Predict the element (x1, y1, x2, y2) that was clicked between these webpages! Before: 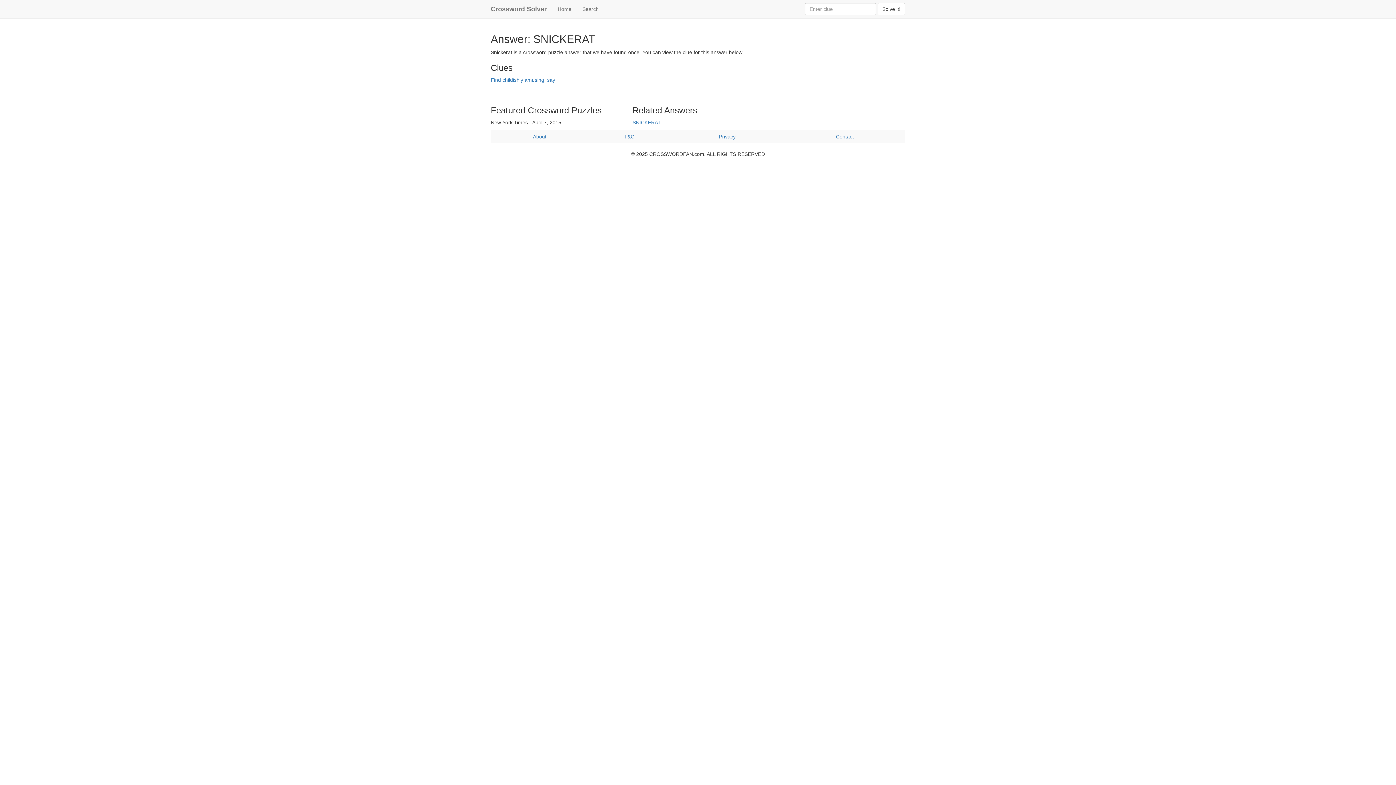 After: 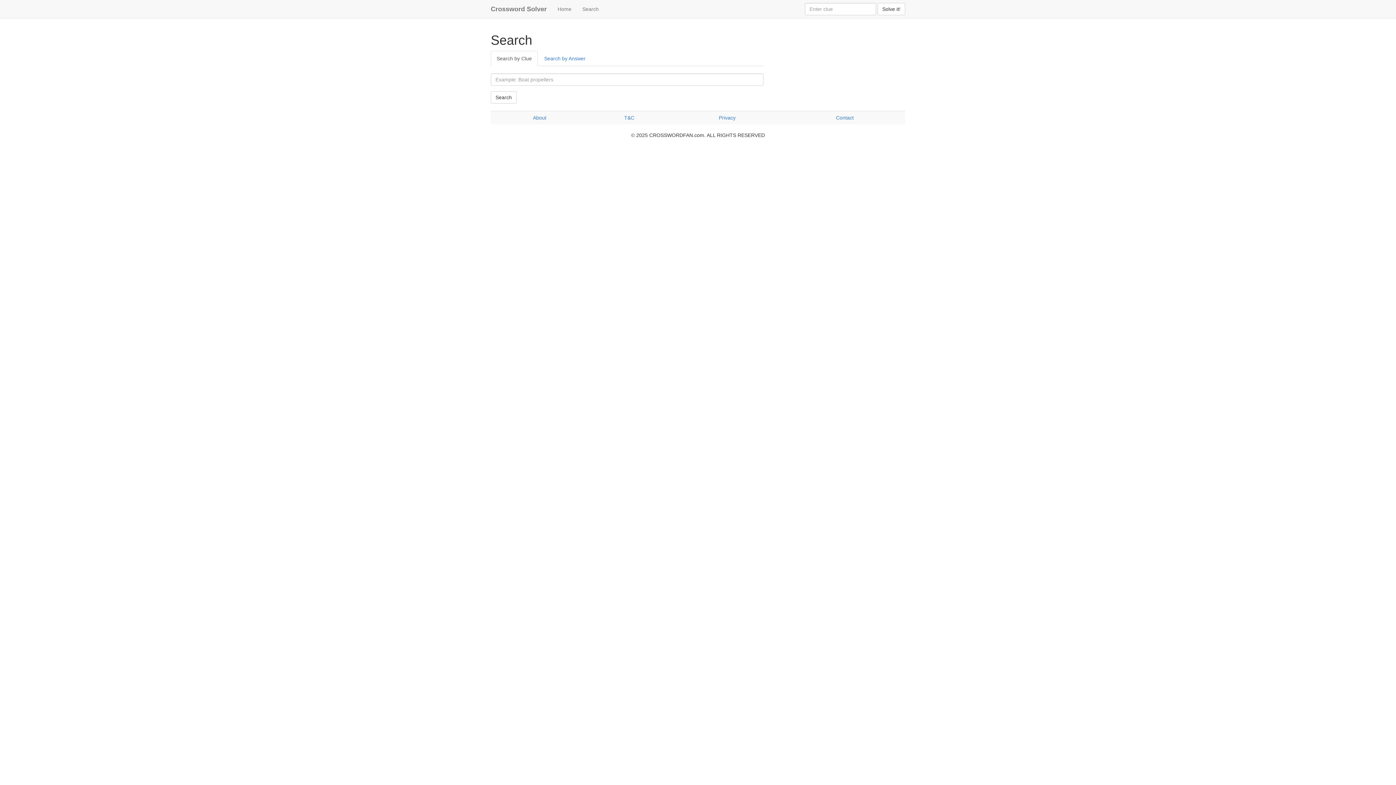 Action: label: Solve it! bbox: (877, 2, 905, 15)